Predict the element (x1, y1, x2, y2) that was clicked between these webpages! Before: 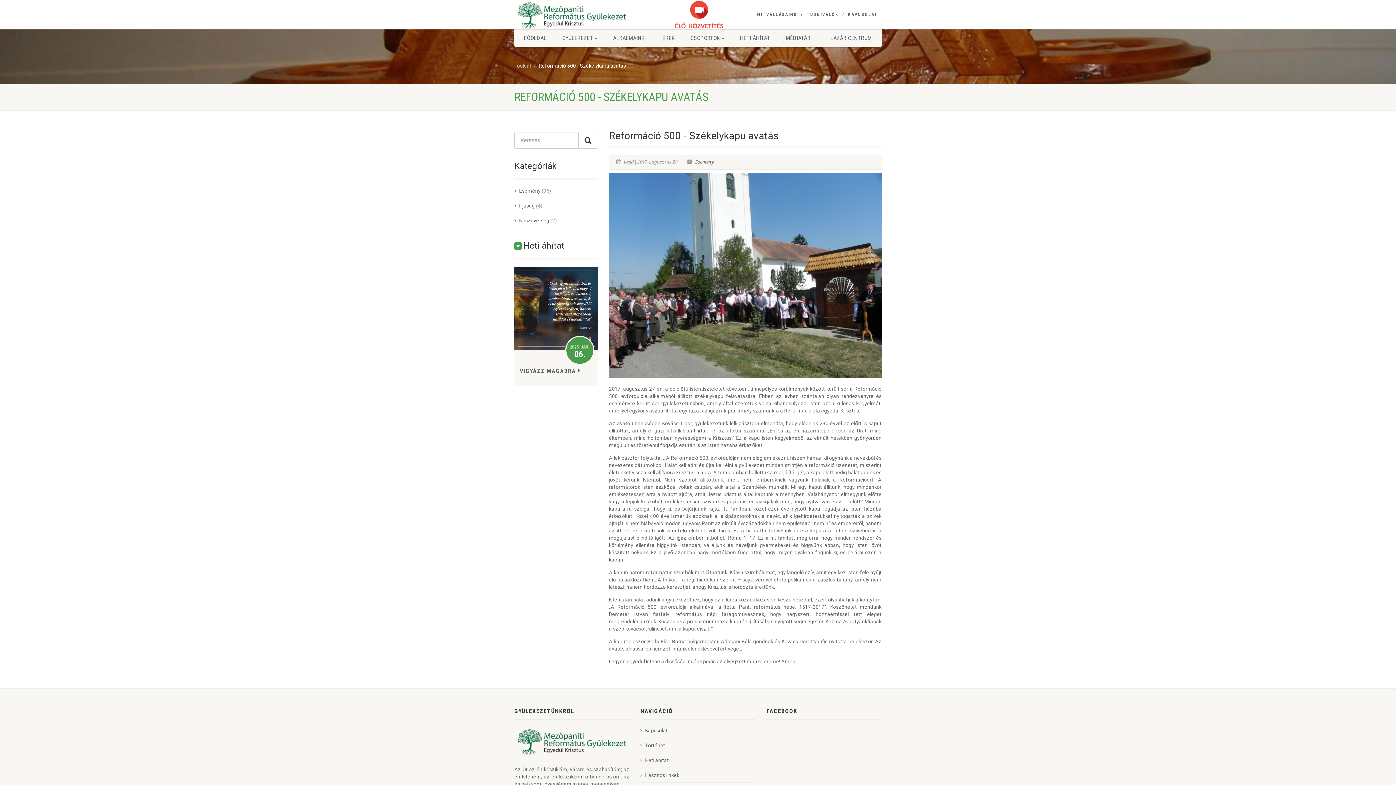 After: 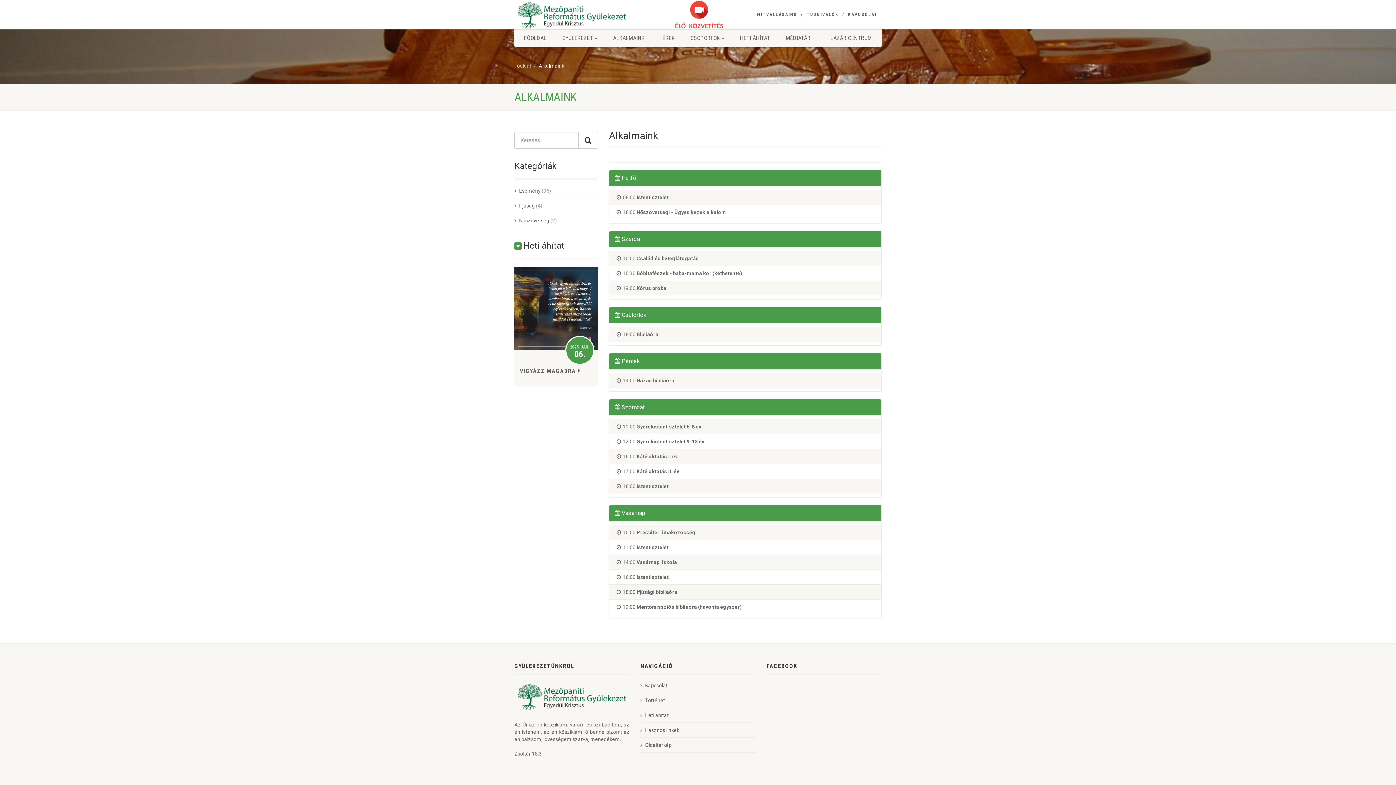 Action: bbox: (606, 29, 652, 47) label: ALKALMAINK